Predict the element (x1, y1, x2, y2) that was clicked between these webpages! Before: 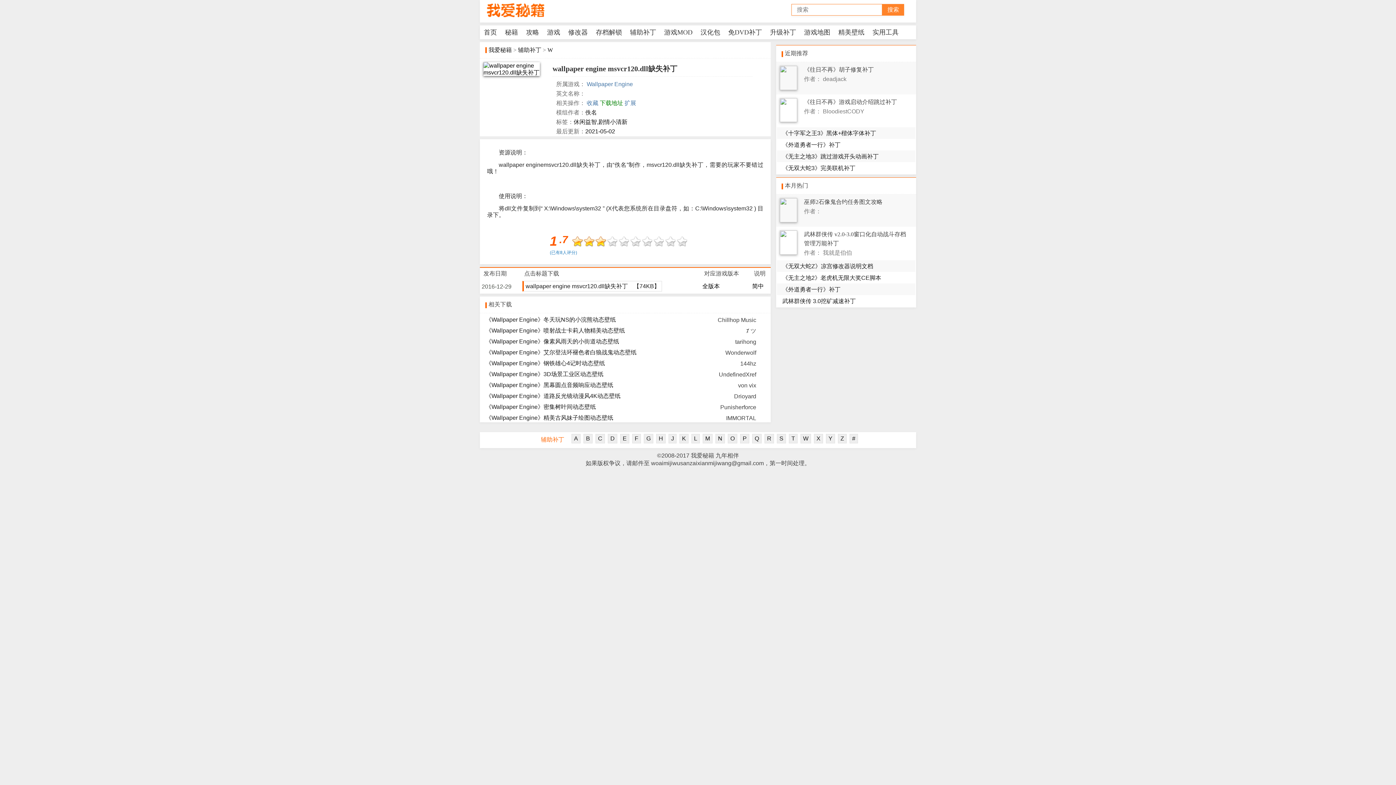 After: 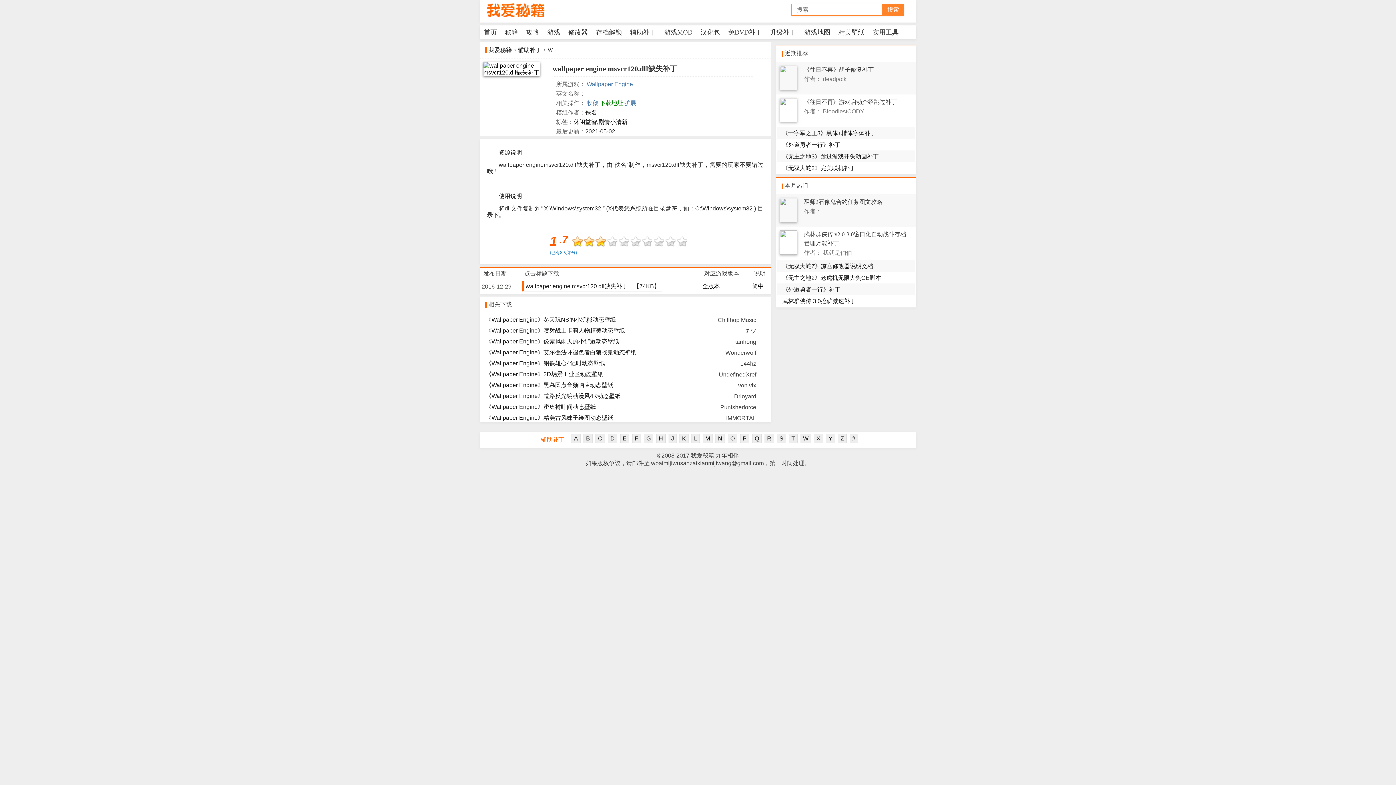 Action: label: 《Wallpaper Engine》钢铁雄心4记时动态壁纸 bbox: (485, 360, 605, 366)